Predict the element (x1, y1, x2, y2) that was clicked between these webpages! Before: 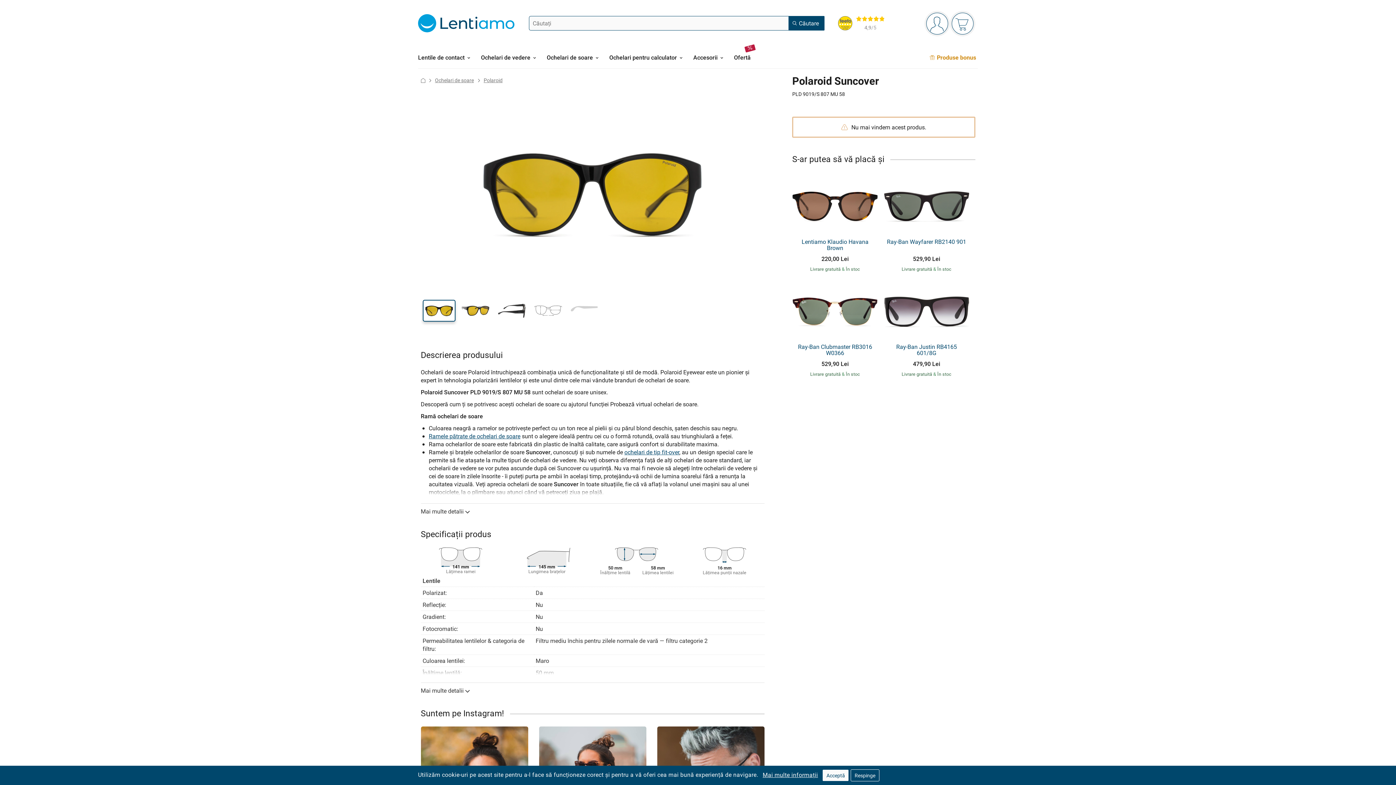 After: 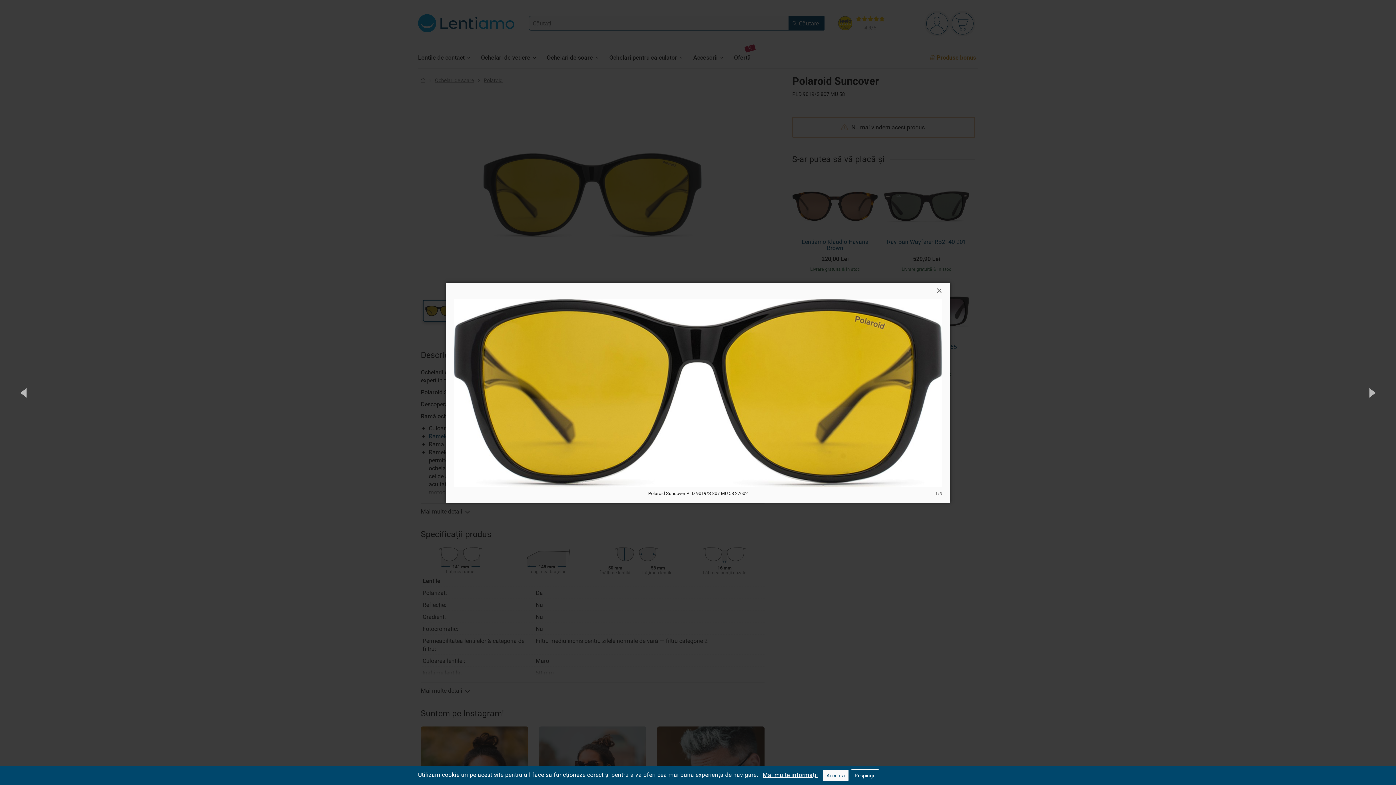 Action: bbox: (483, 190, 701, 198)